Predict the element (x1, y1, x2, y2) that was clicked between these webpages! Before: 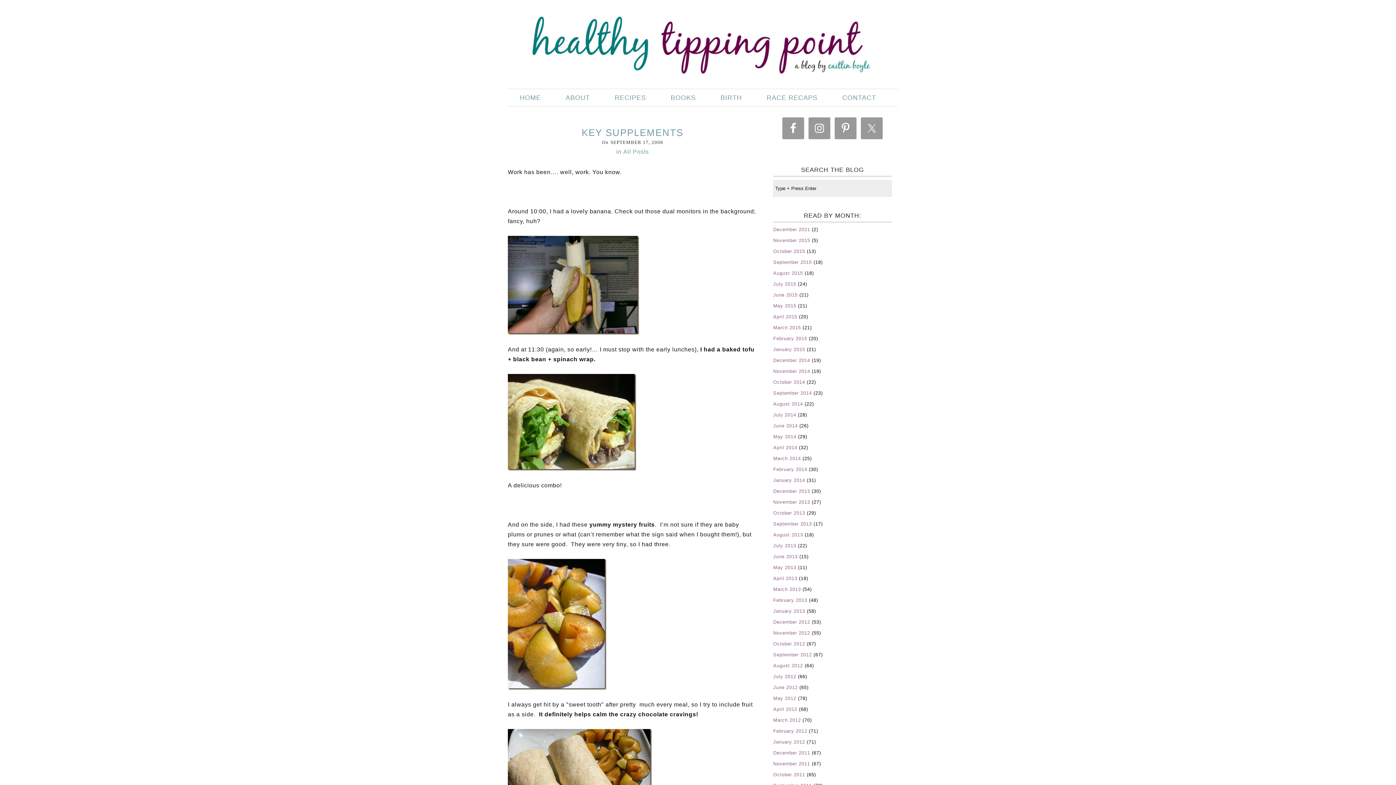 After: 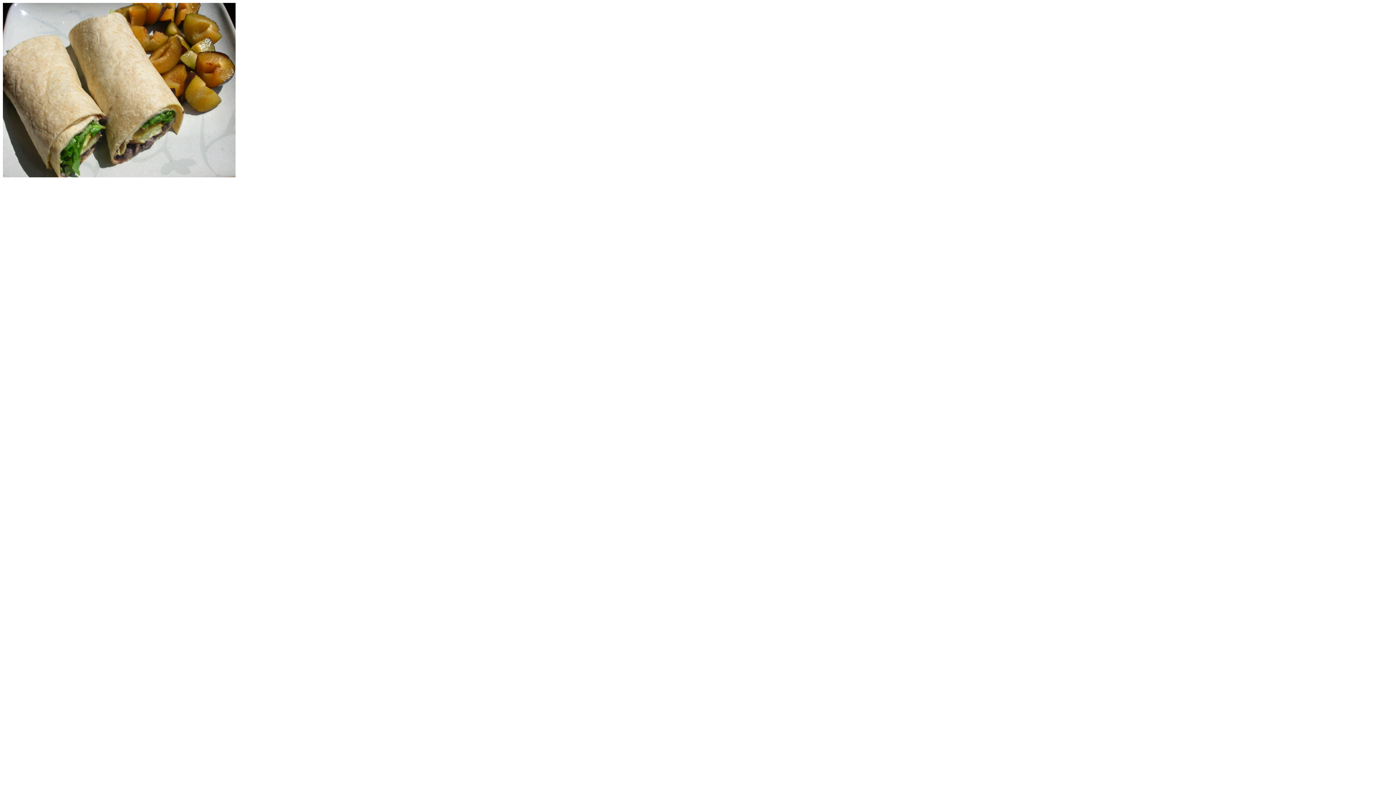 Action: bbox: (508, 729, 757, 837)